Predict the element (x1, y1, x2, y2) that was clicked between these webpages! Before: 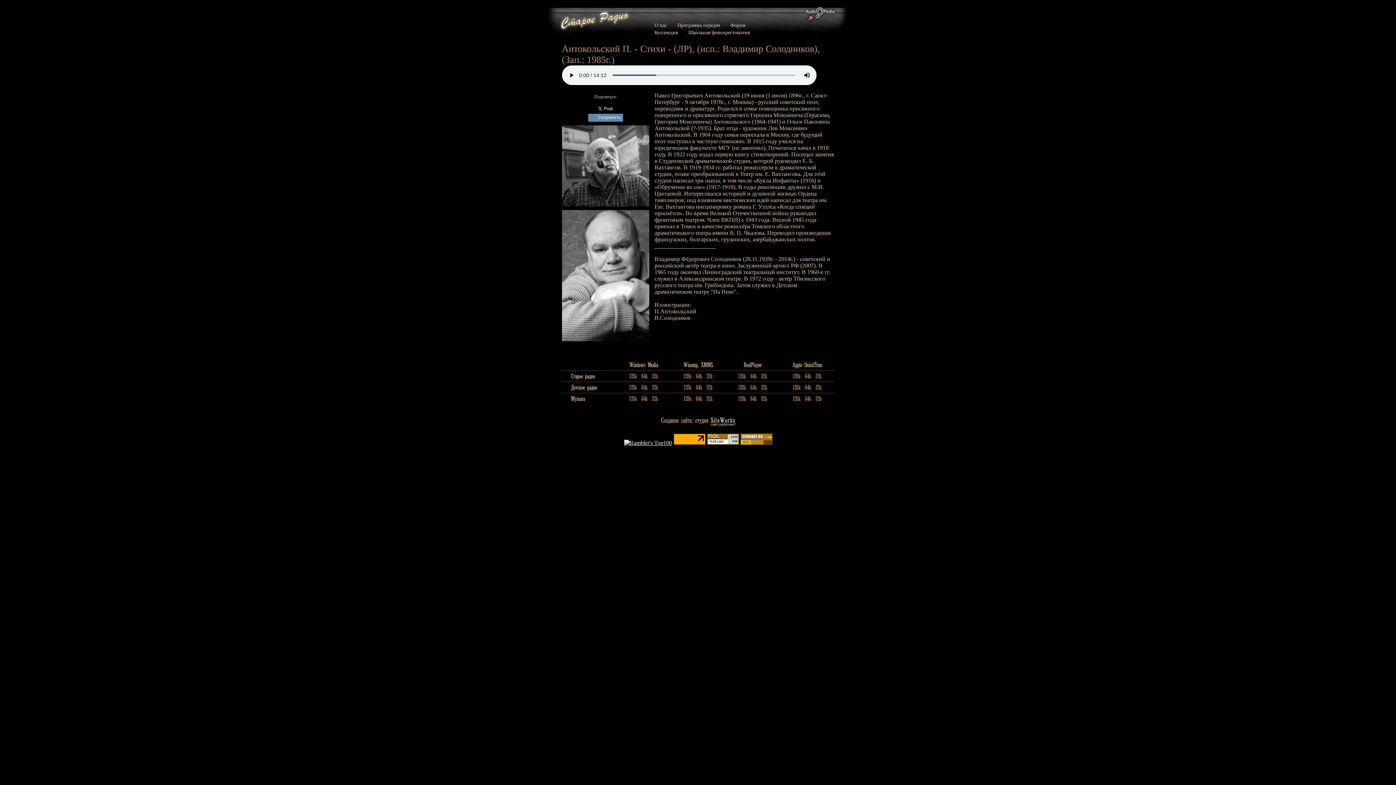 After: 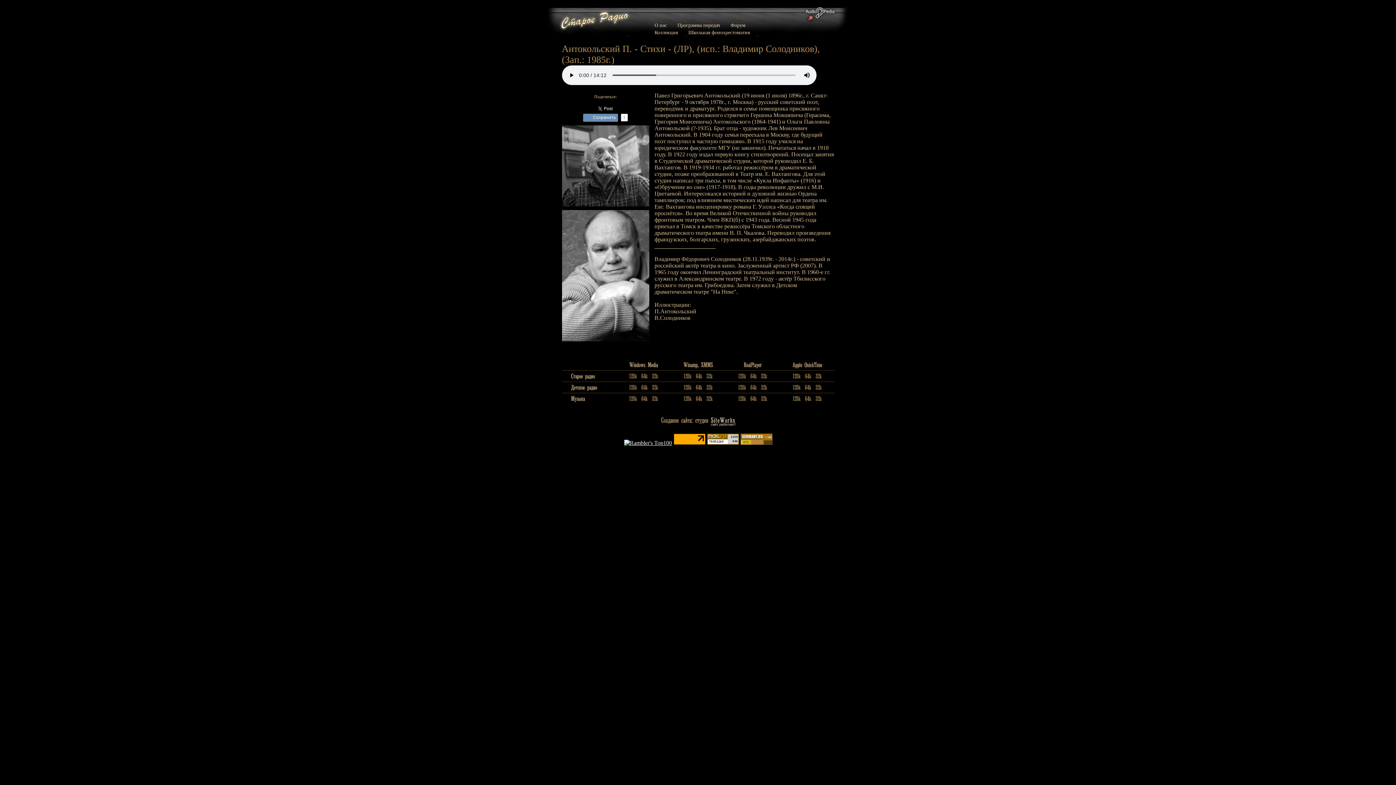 Action: bbox: (588, 113, 598, 121)